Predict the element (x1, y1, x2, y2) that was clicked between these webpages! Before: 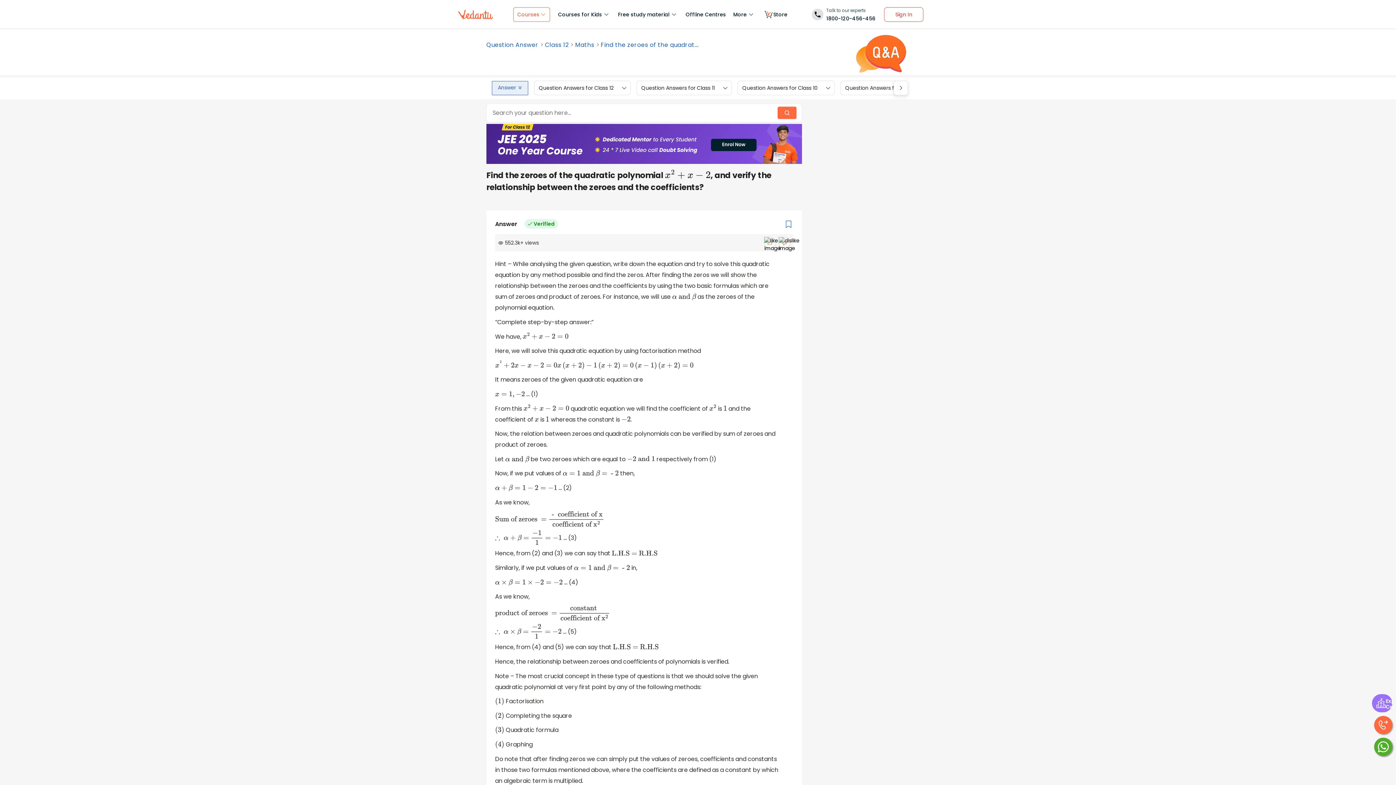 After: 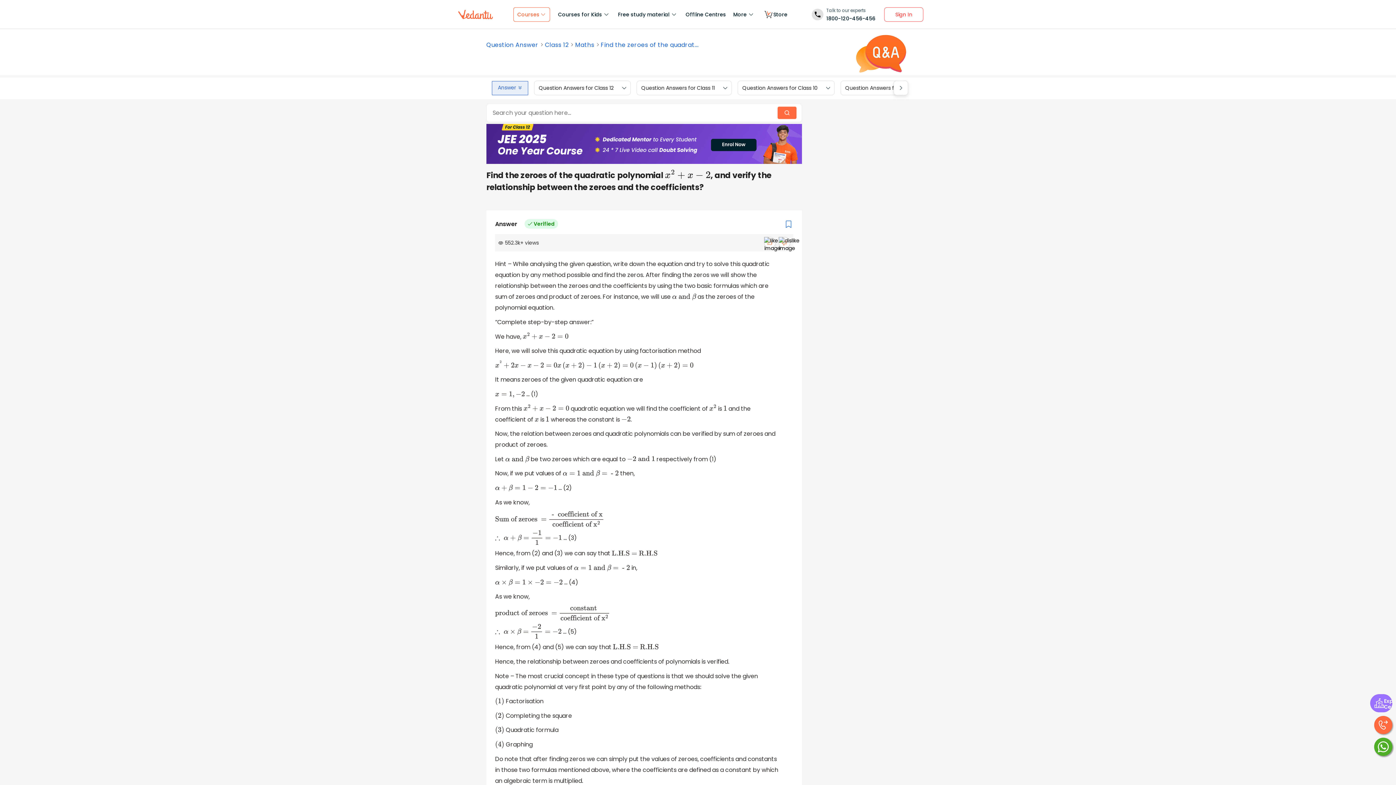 Action: bbox: (1374, 716, 1392, 734)